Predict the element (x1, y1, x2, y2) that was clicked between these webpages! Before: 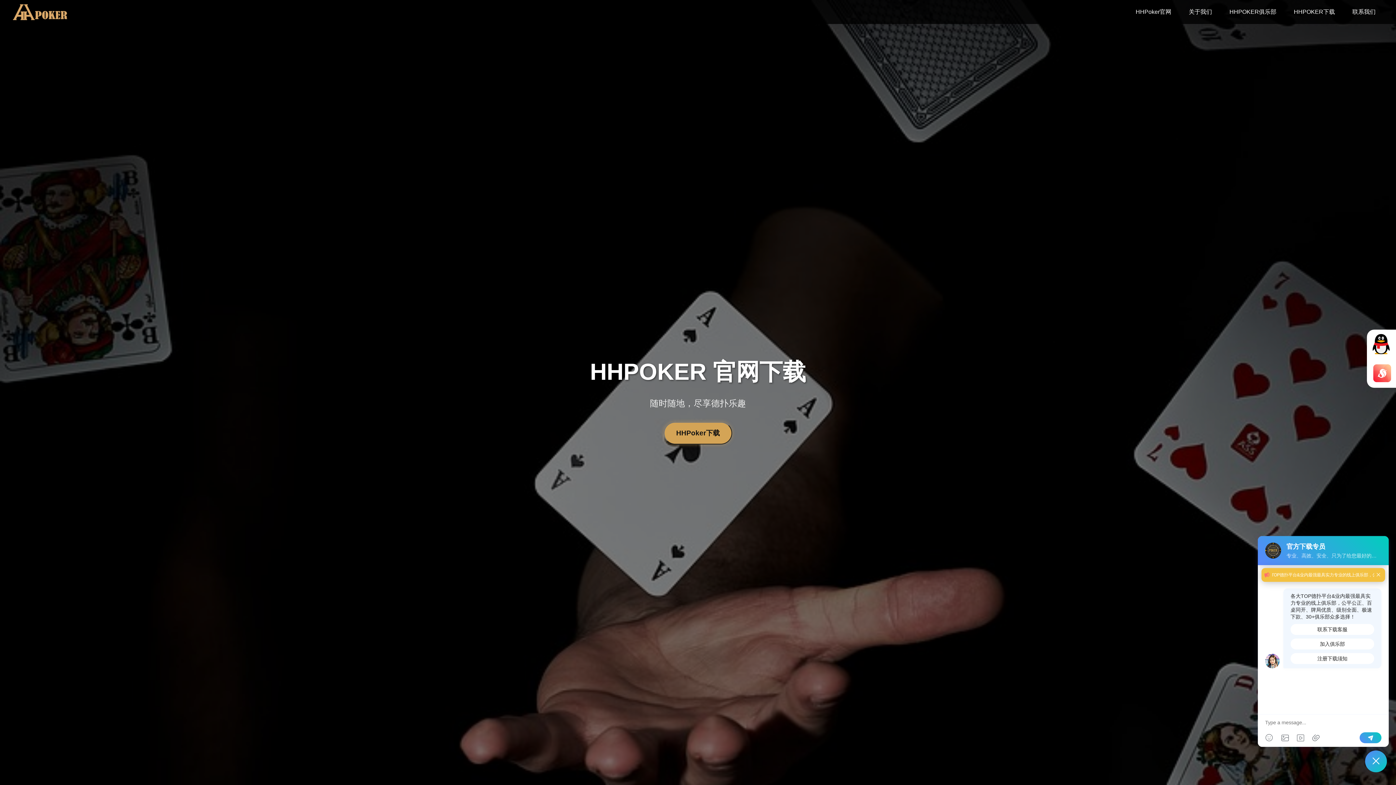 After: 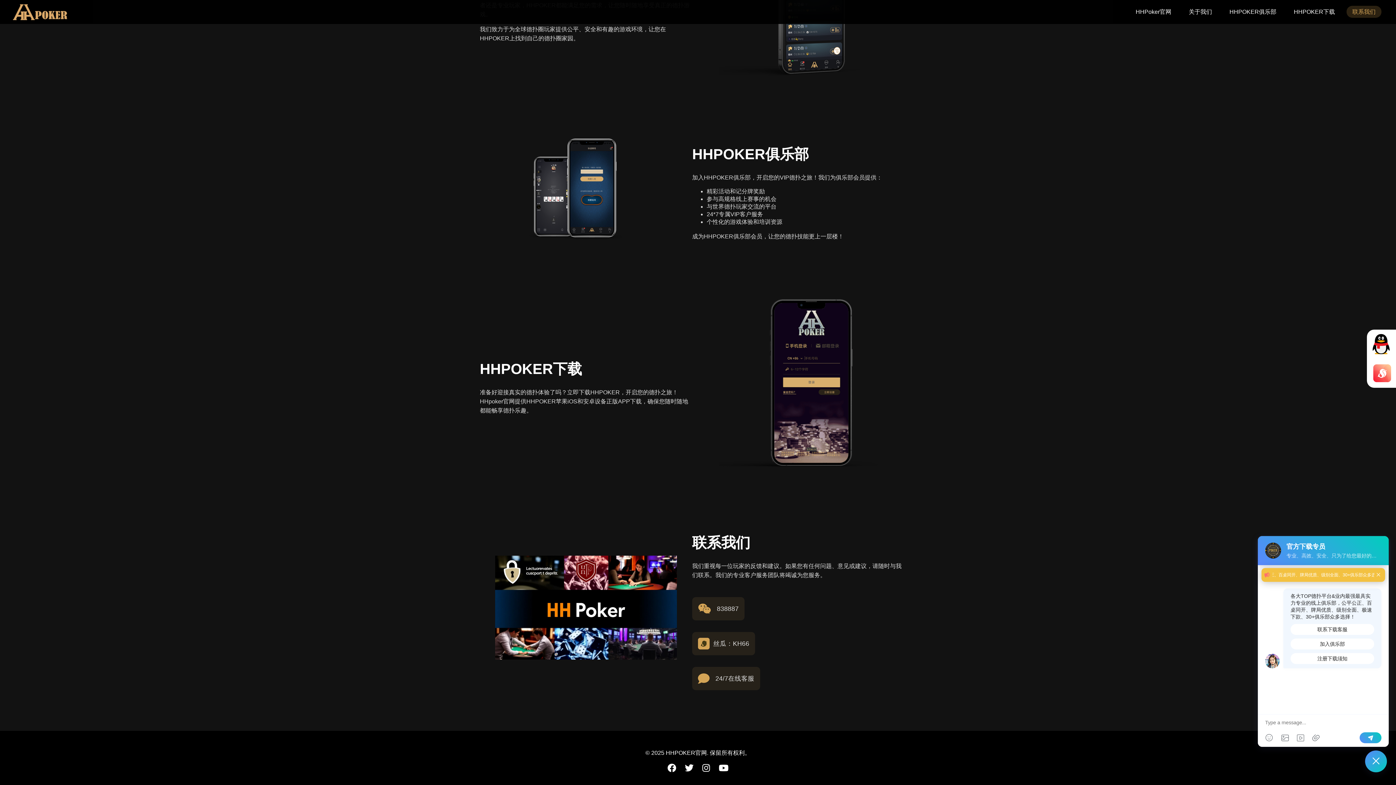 Action: label: 联系我们 bbox: (1346, 5, 1381, 17)